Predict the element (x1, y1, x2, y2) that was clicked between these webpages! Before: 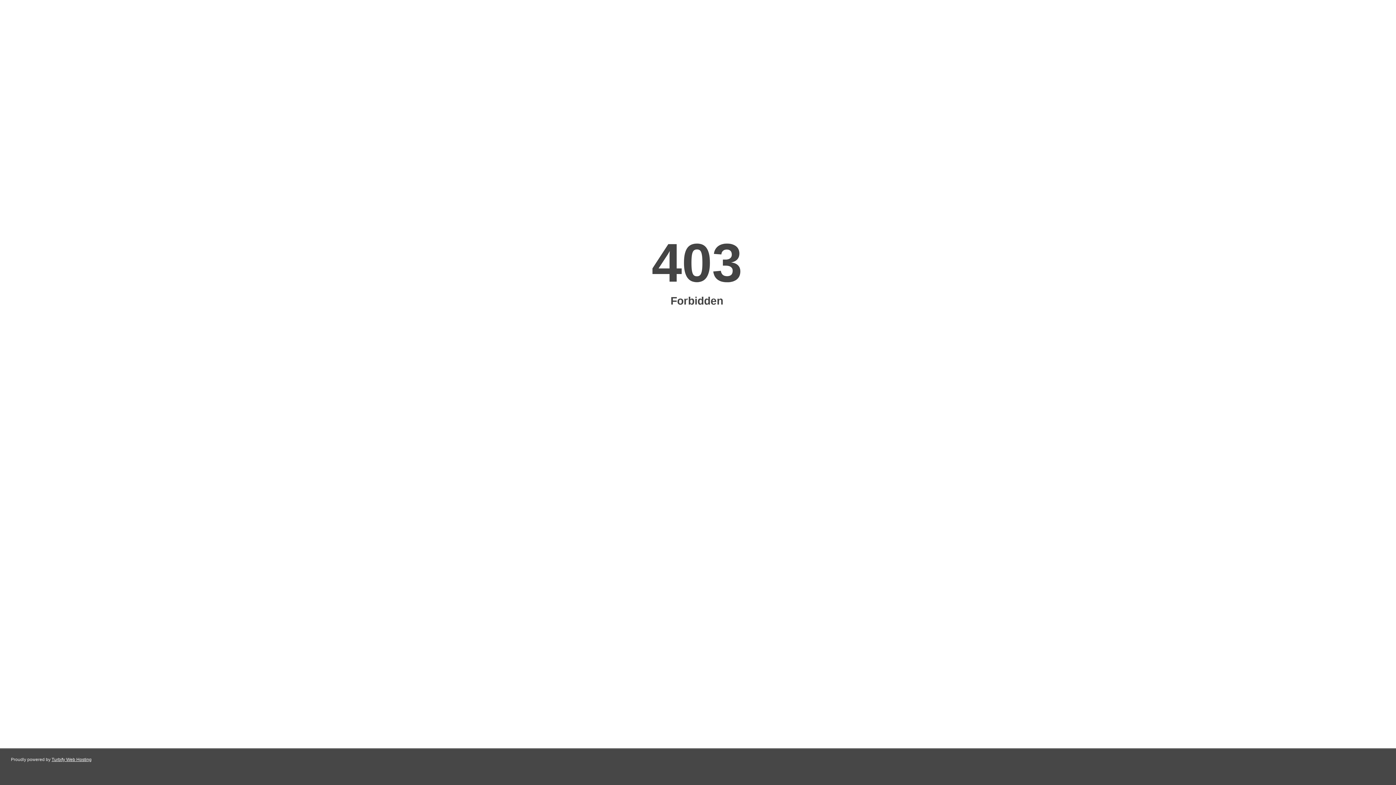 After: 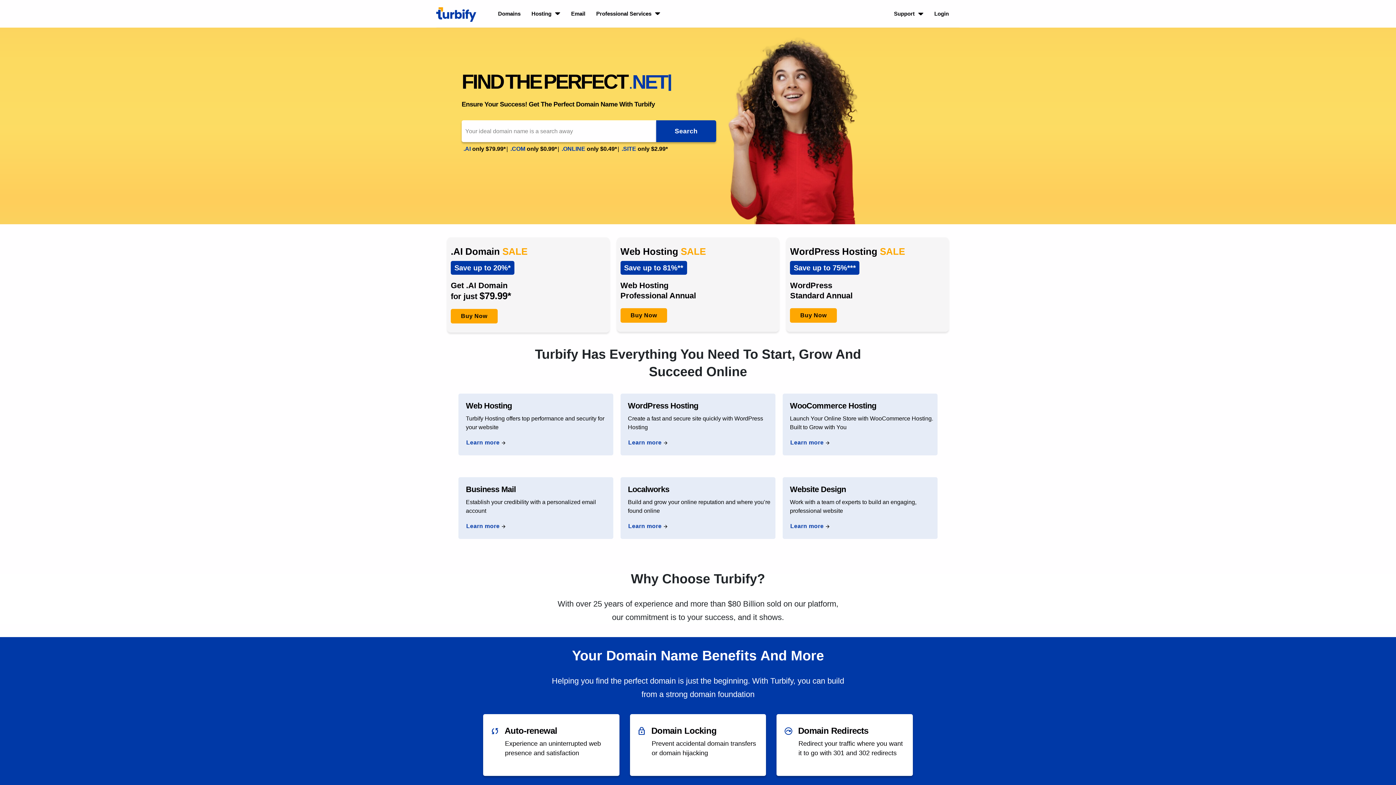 Action: label: Turbify Web Hosting bbox: (51, 757, 91, 762)